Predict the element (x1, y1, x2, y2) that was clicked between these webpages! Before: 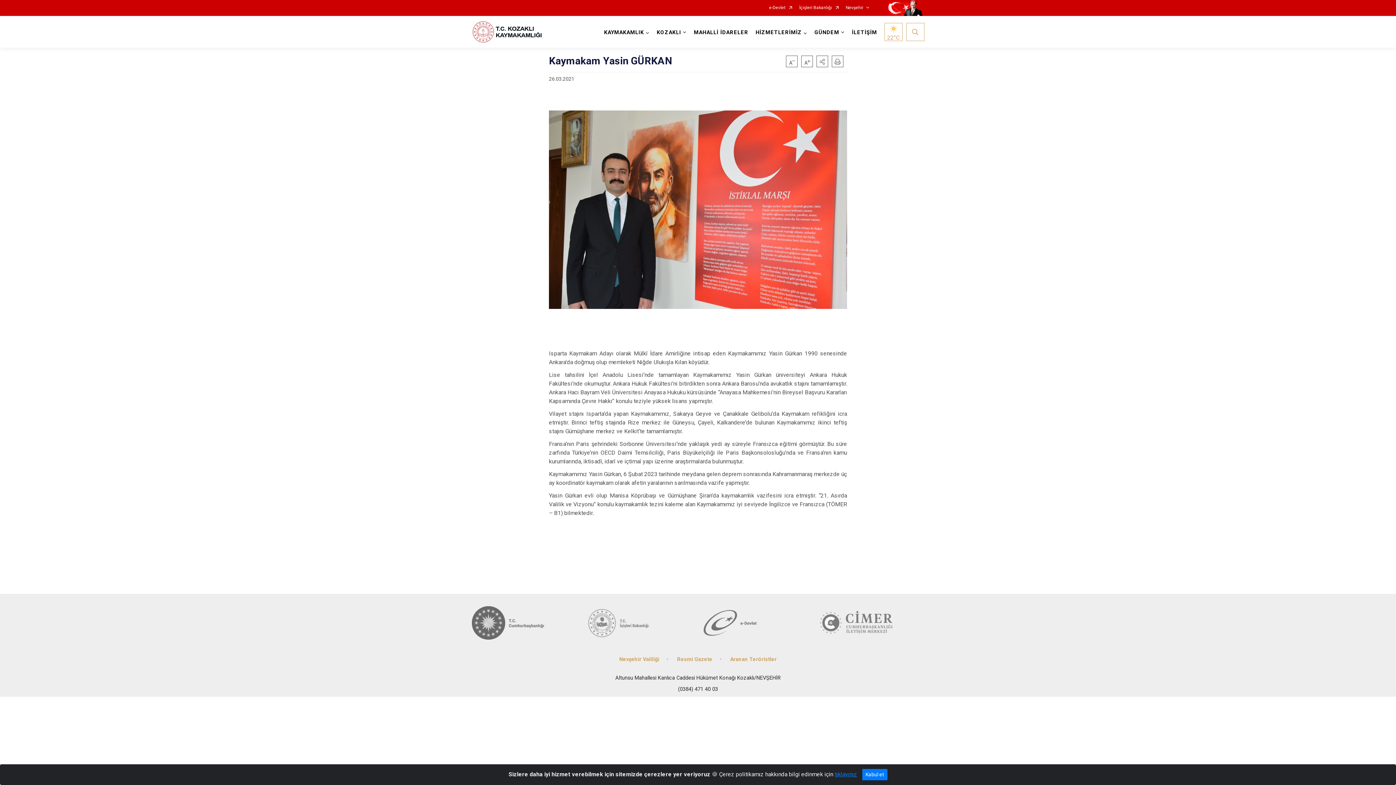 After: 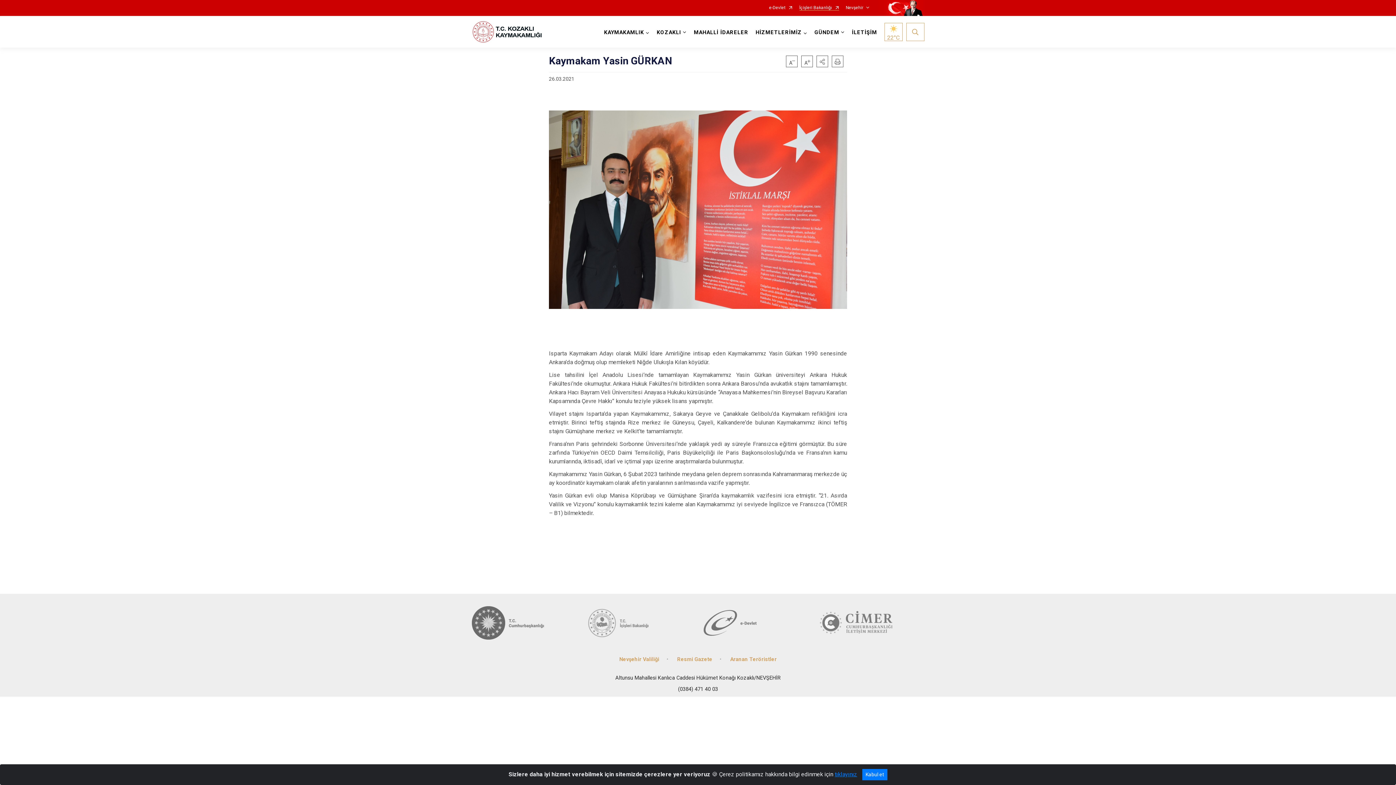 Action: label: İçişleri Bakanlığı bbox: (799, 5, 839, 10)